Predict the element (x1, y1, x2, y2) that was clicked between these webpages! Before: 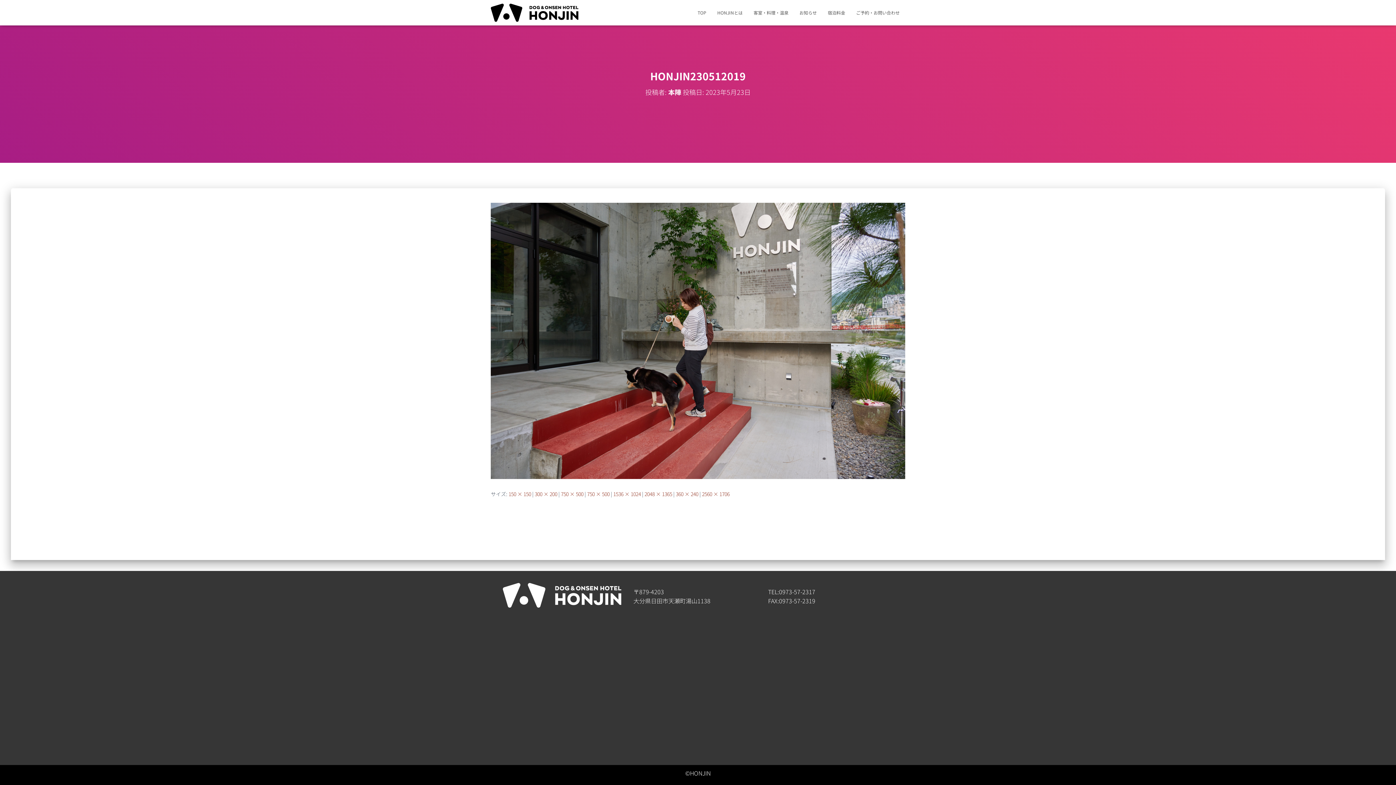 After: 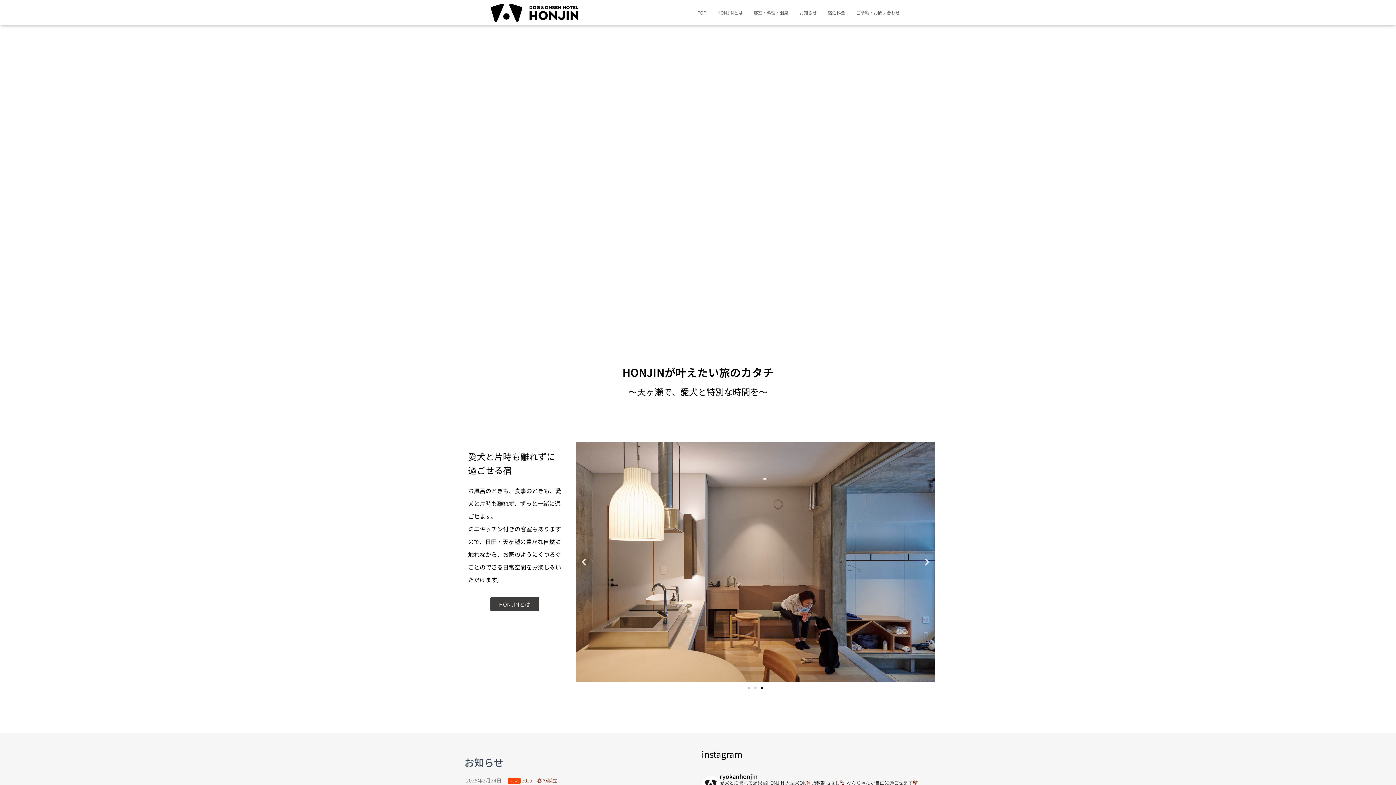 Action: bbox: (485, 3, 583, 21)